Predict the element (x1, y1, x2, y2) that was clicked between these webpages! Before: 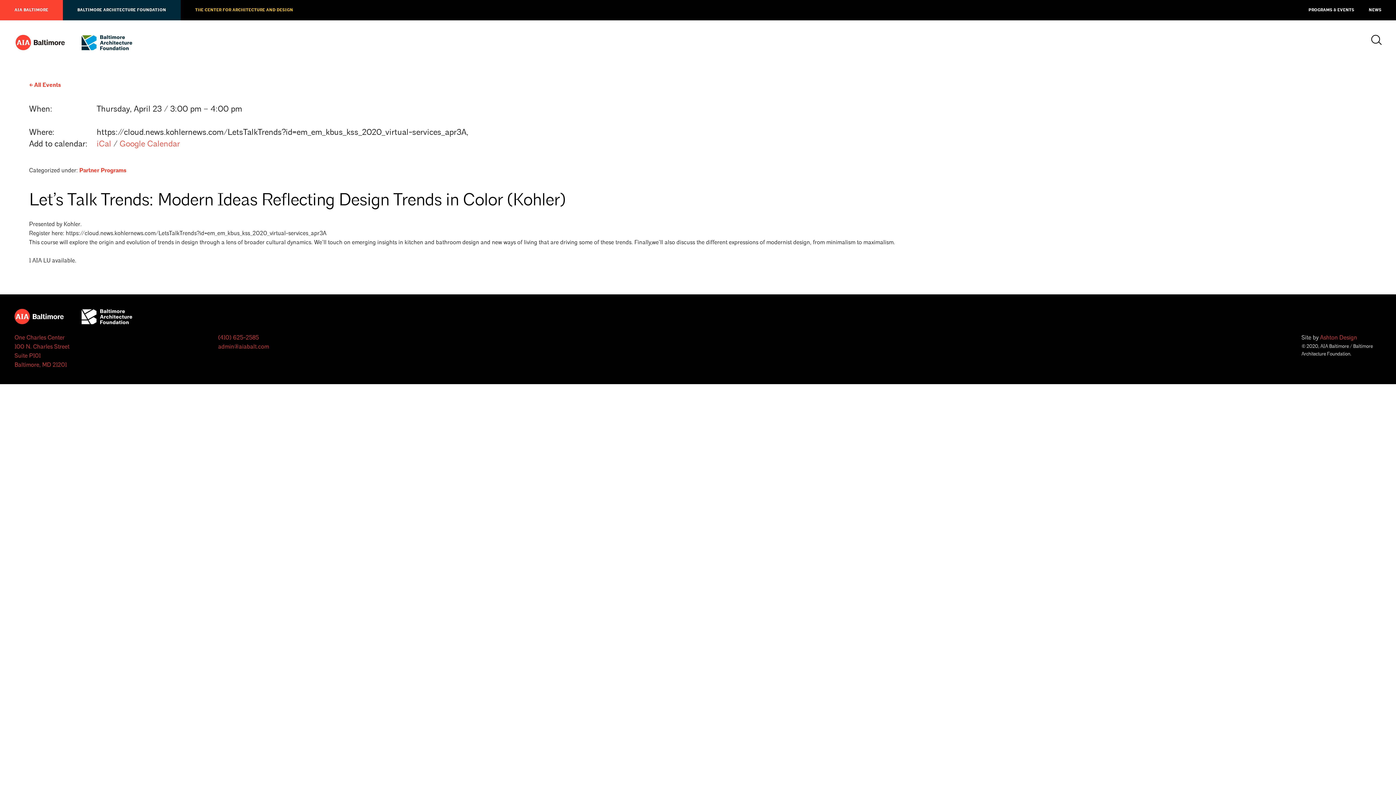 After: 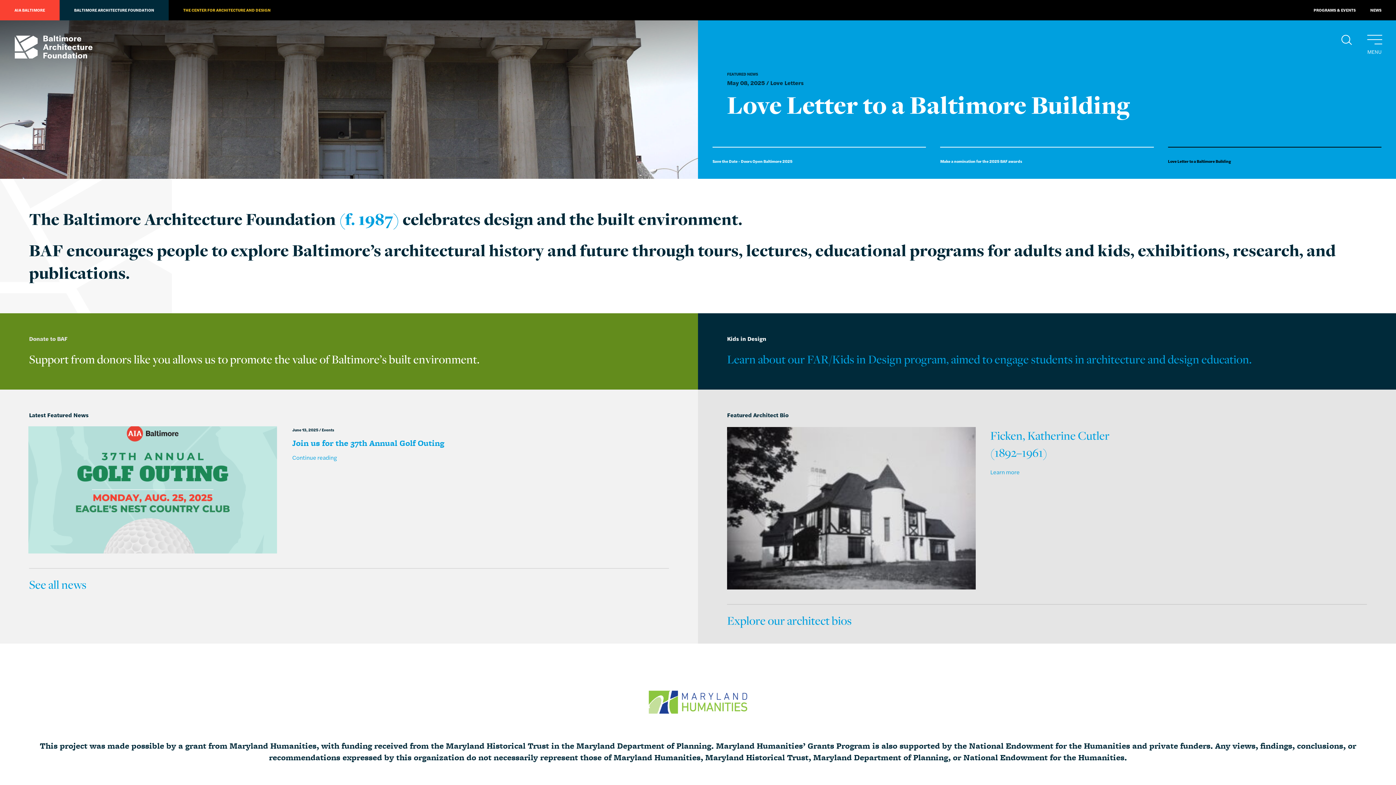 Action: bbox: (81, 34, 132, 50)